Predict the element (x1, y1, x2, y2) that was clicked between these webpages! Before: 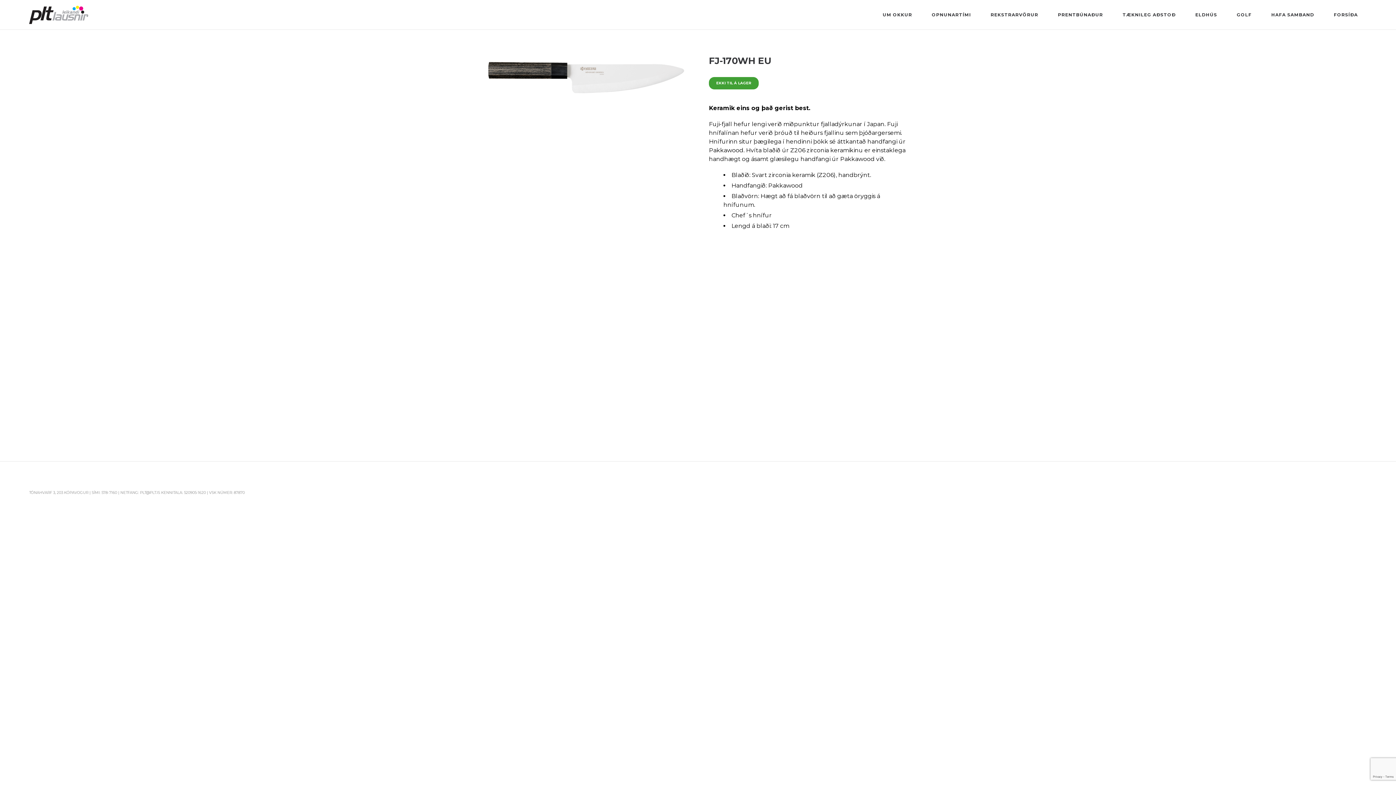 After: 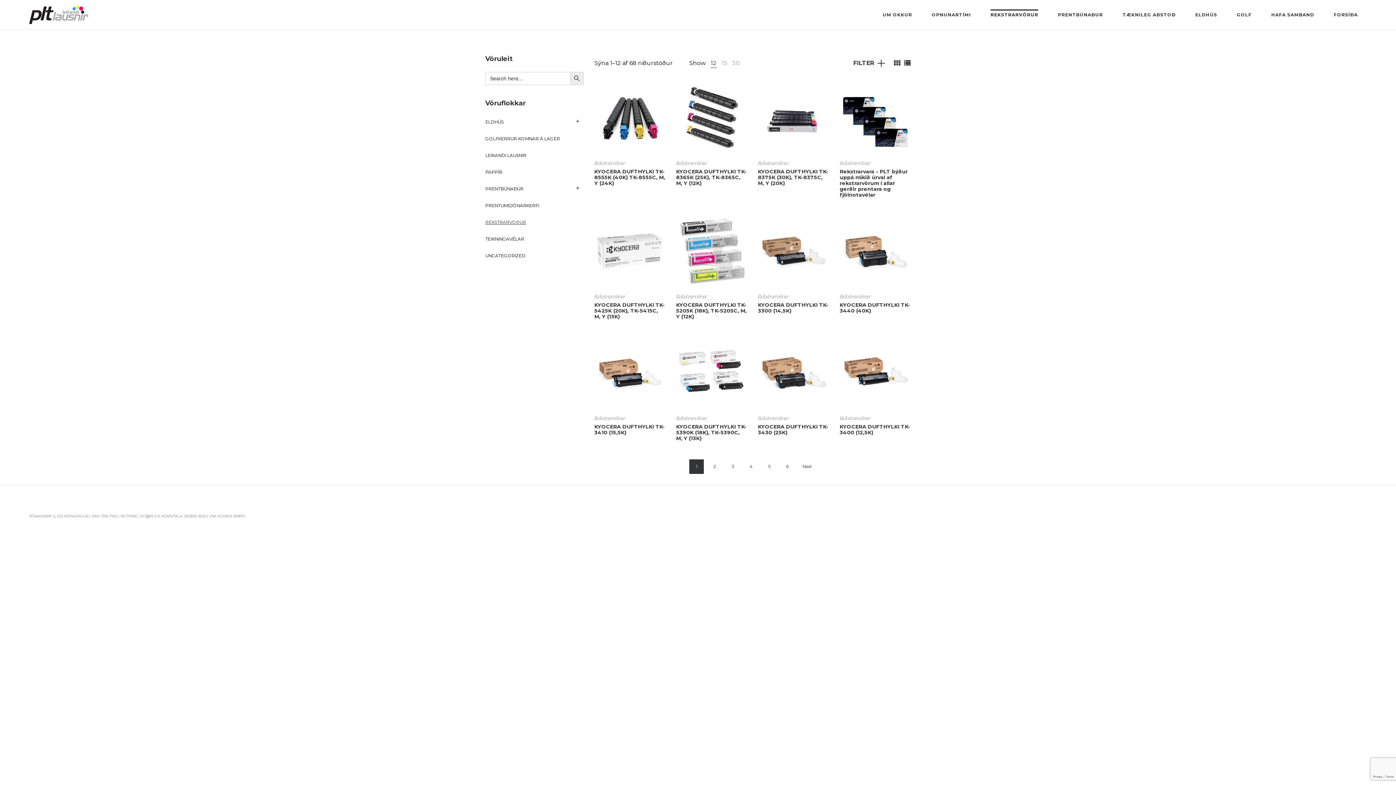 Action: label: REKSTRARVÖRUR bbox: (985, 7, 1043, 22)